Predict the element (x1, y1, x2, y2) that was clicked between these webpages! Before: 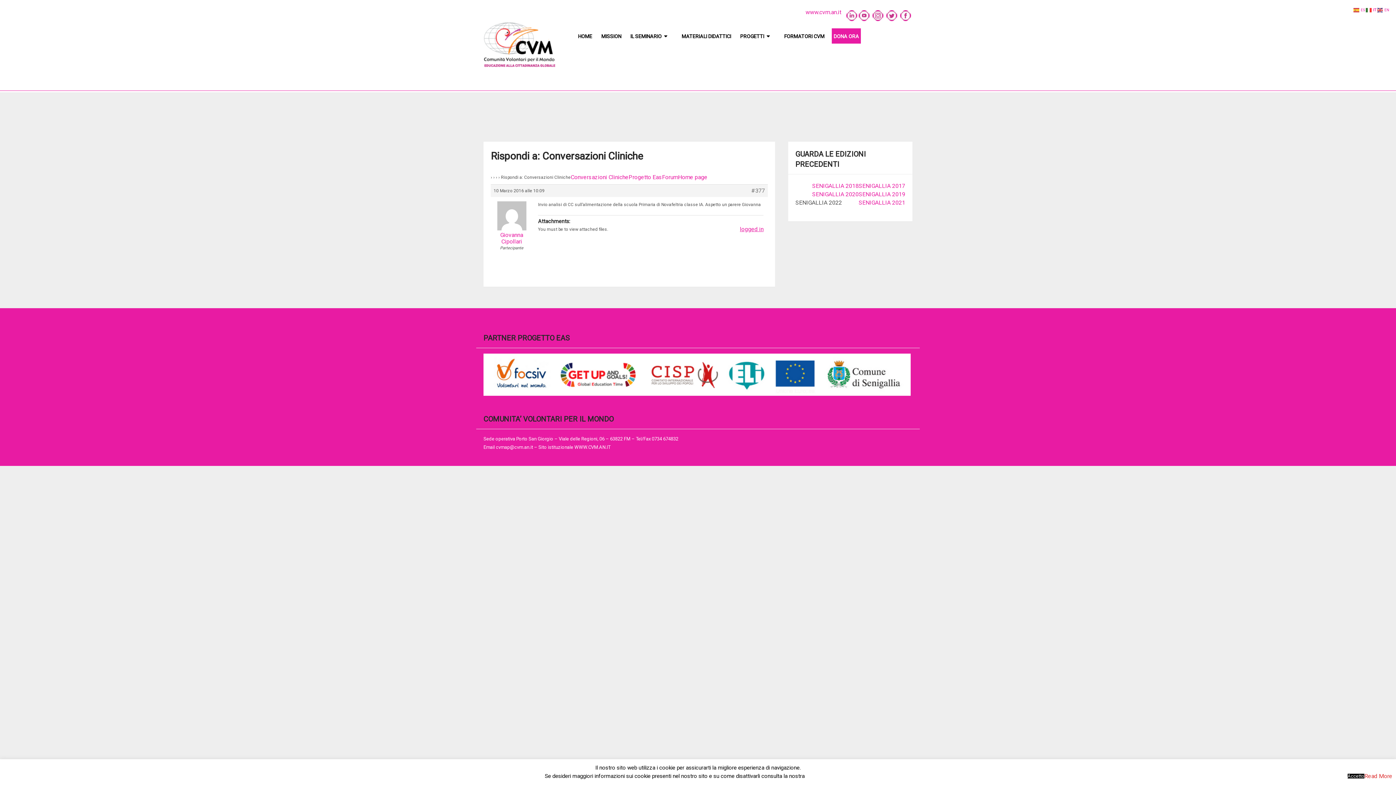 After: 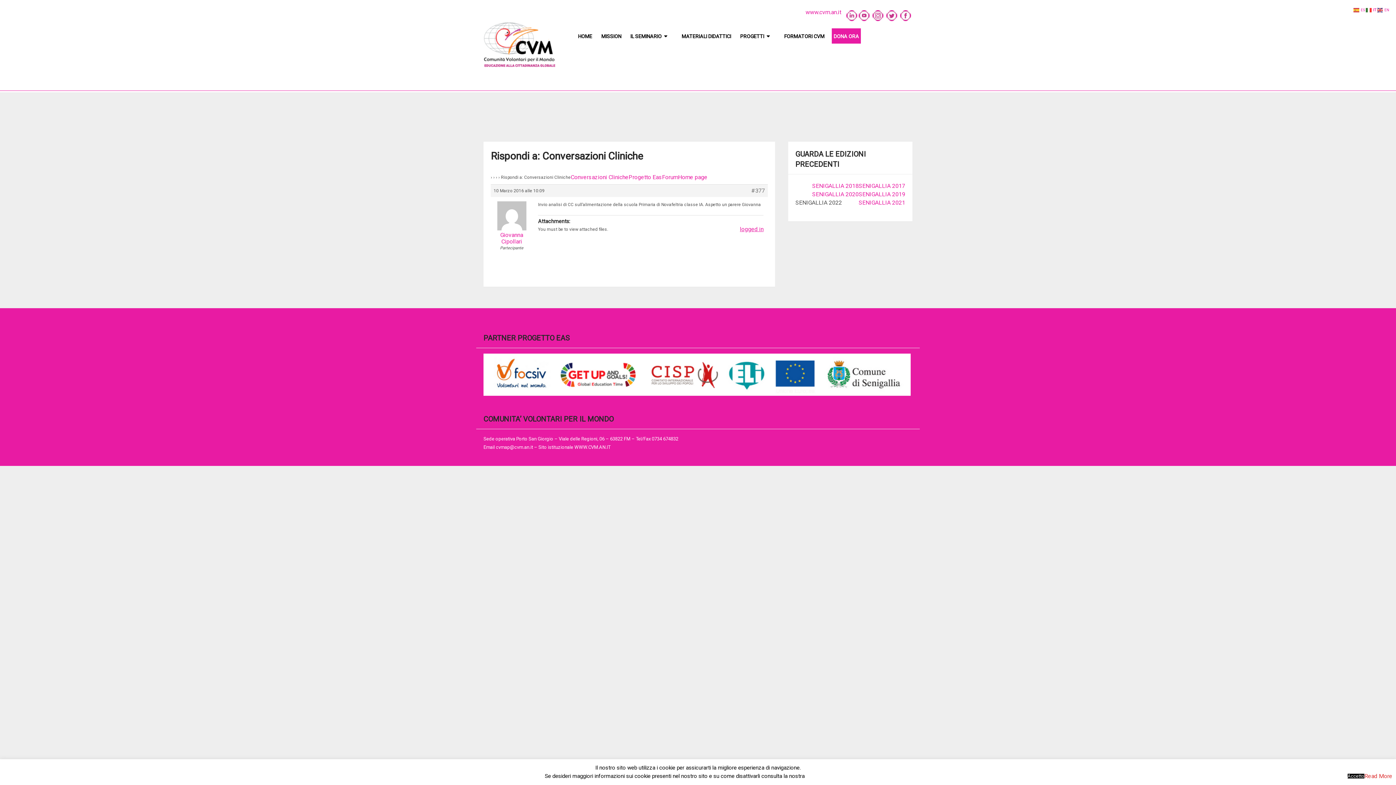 Action: label: SENIGALLIA 2021 bbox: (858, 198, 905, 206)